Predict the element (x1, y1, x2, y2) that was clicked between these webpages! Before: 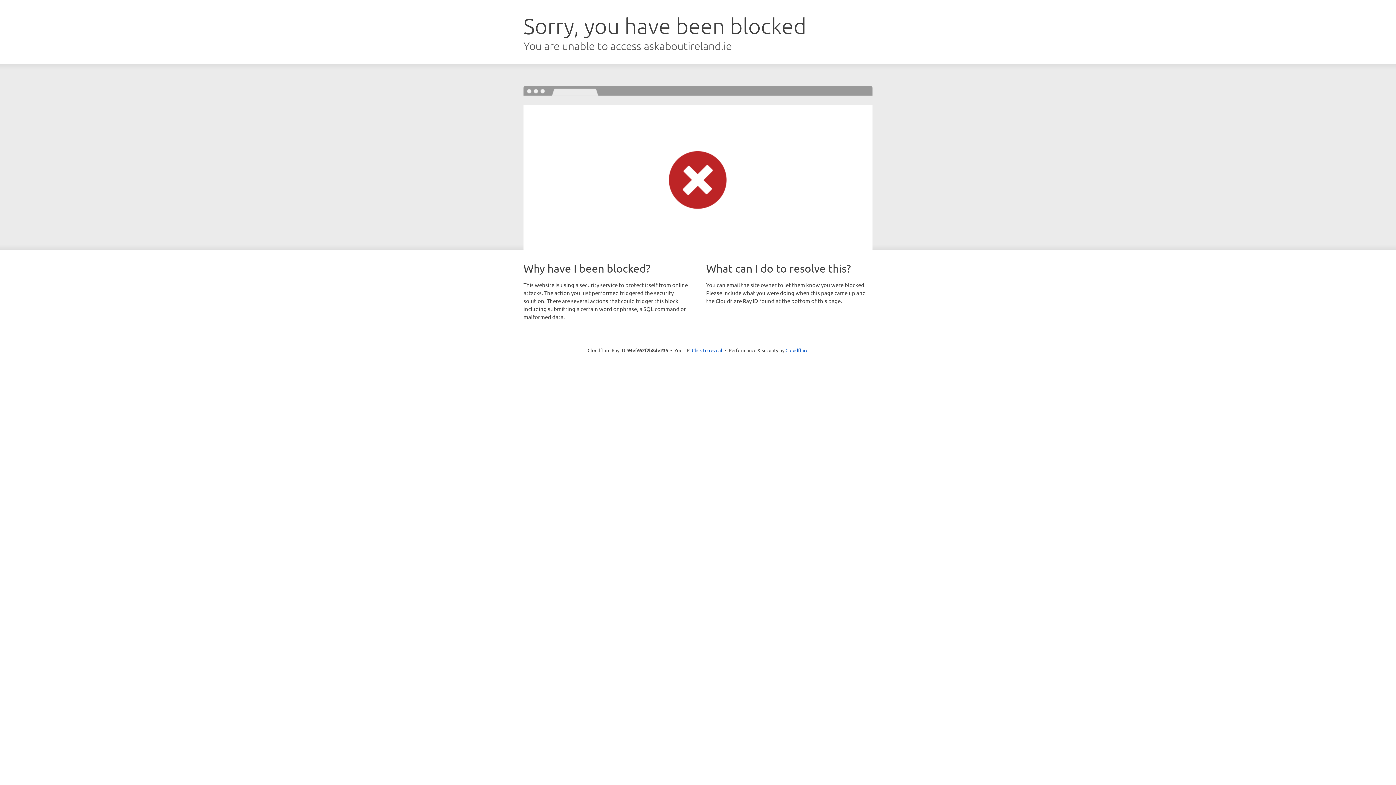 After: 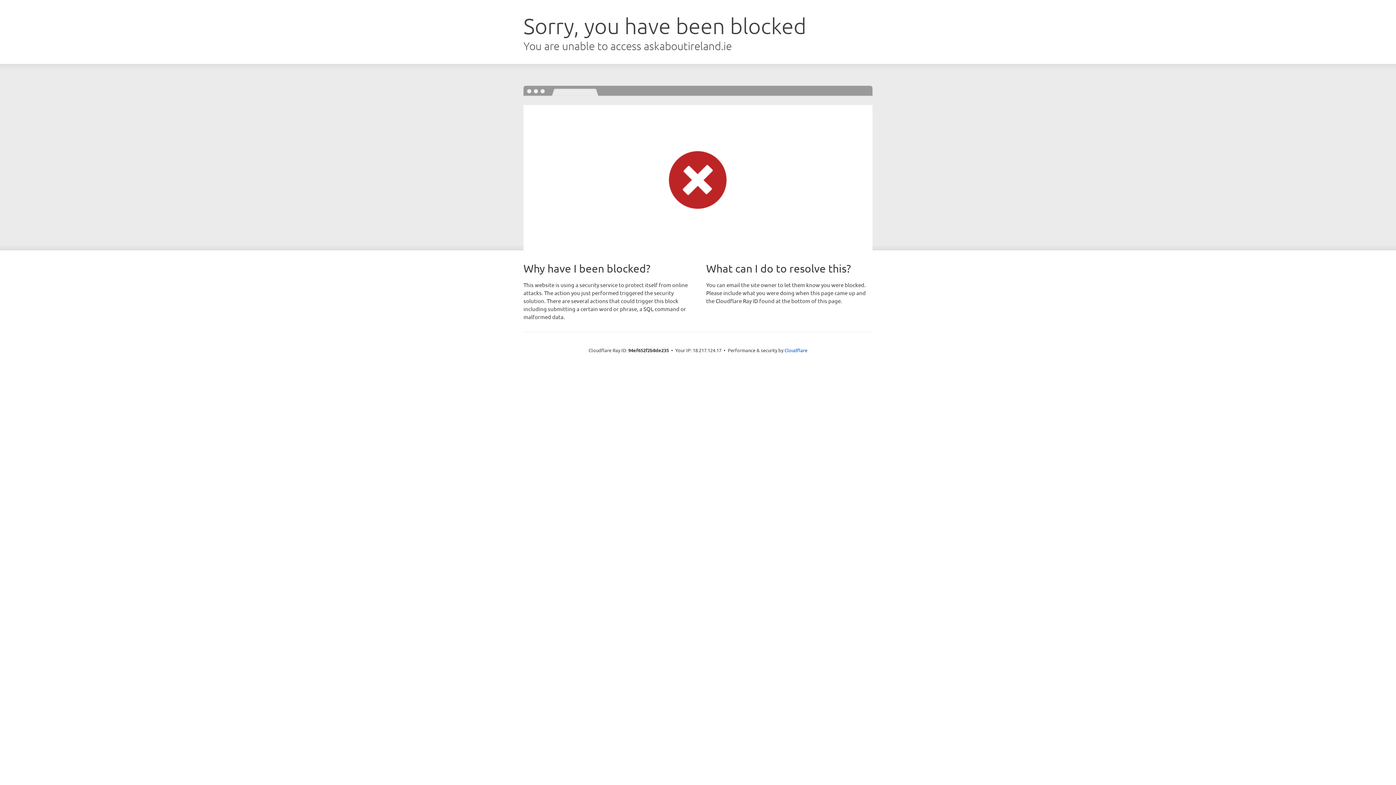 Action: bbox: (692, 346, 722, 353) label: Click to reveal